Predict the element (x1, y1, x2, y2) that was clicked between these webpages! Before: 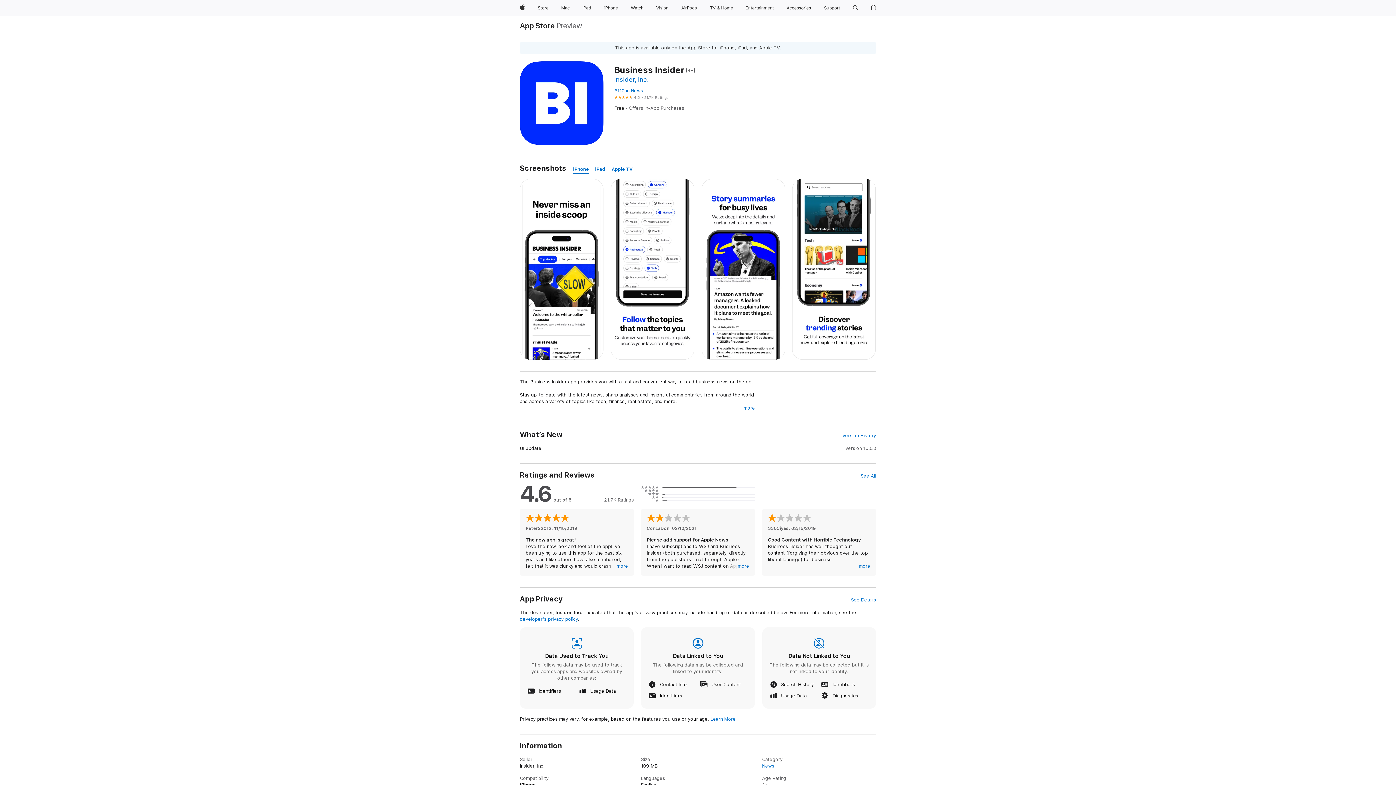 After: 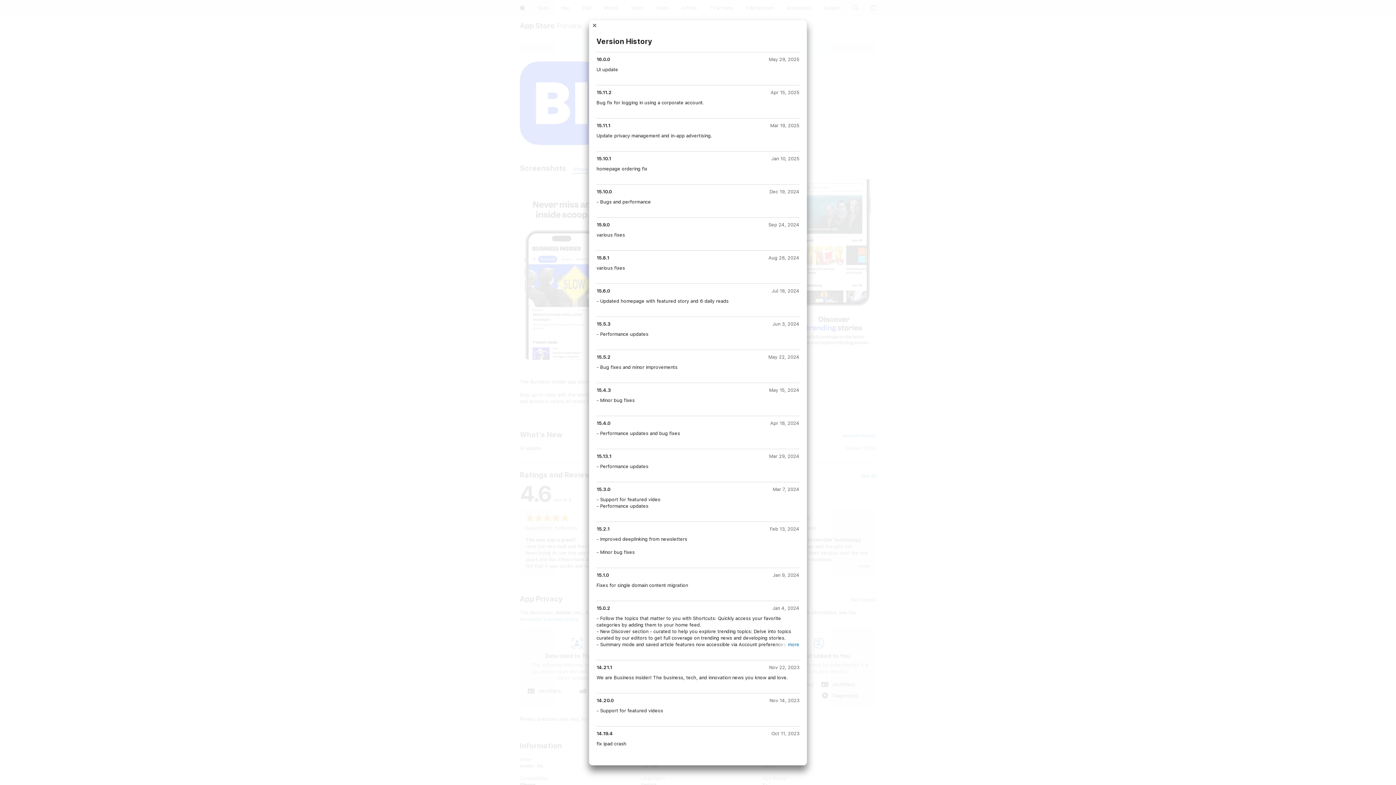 Action: label: Version History bbox: (842, 432, 876, 439)